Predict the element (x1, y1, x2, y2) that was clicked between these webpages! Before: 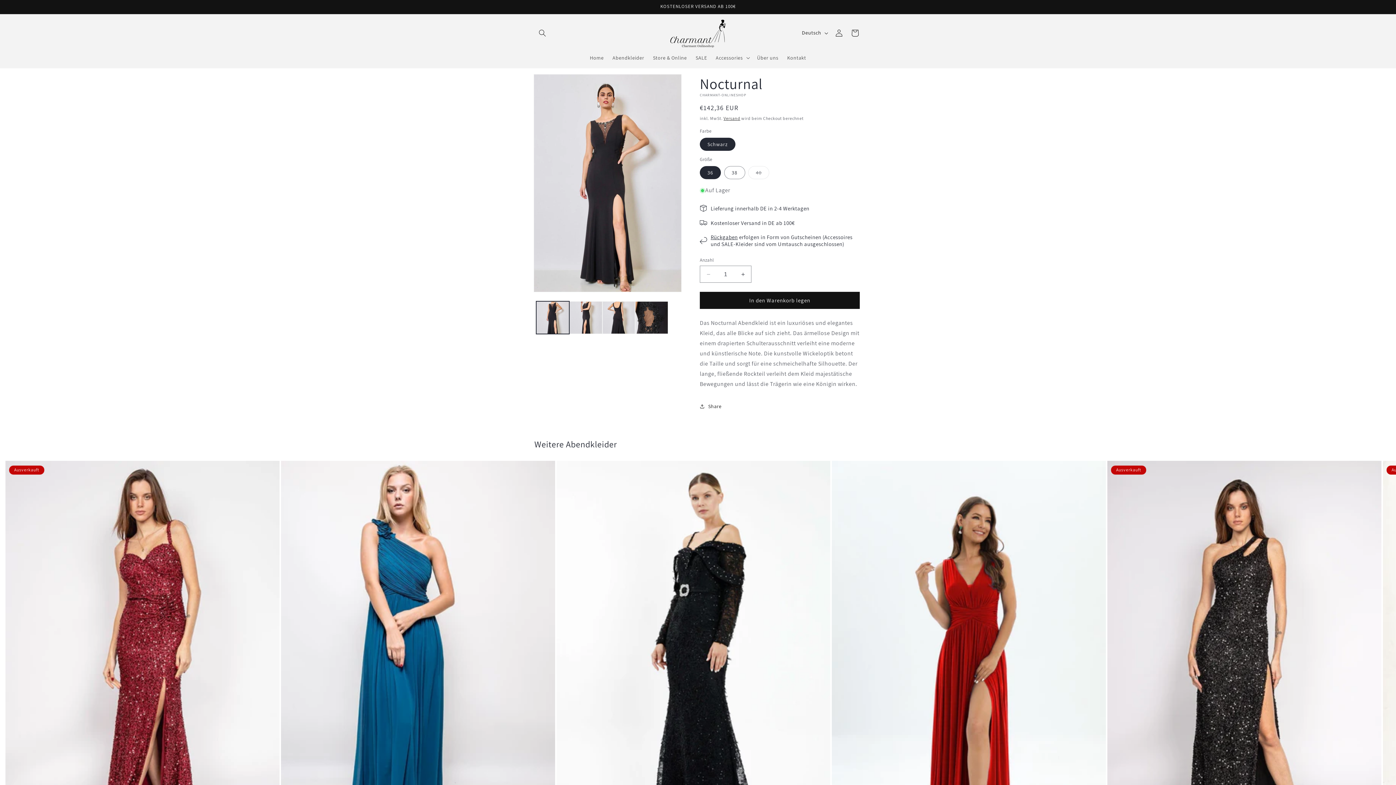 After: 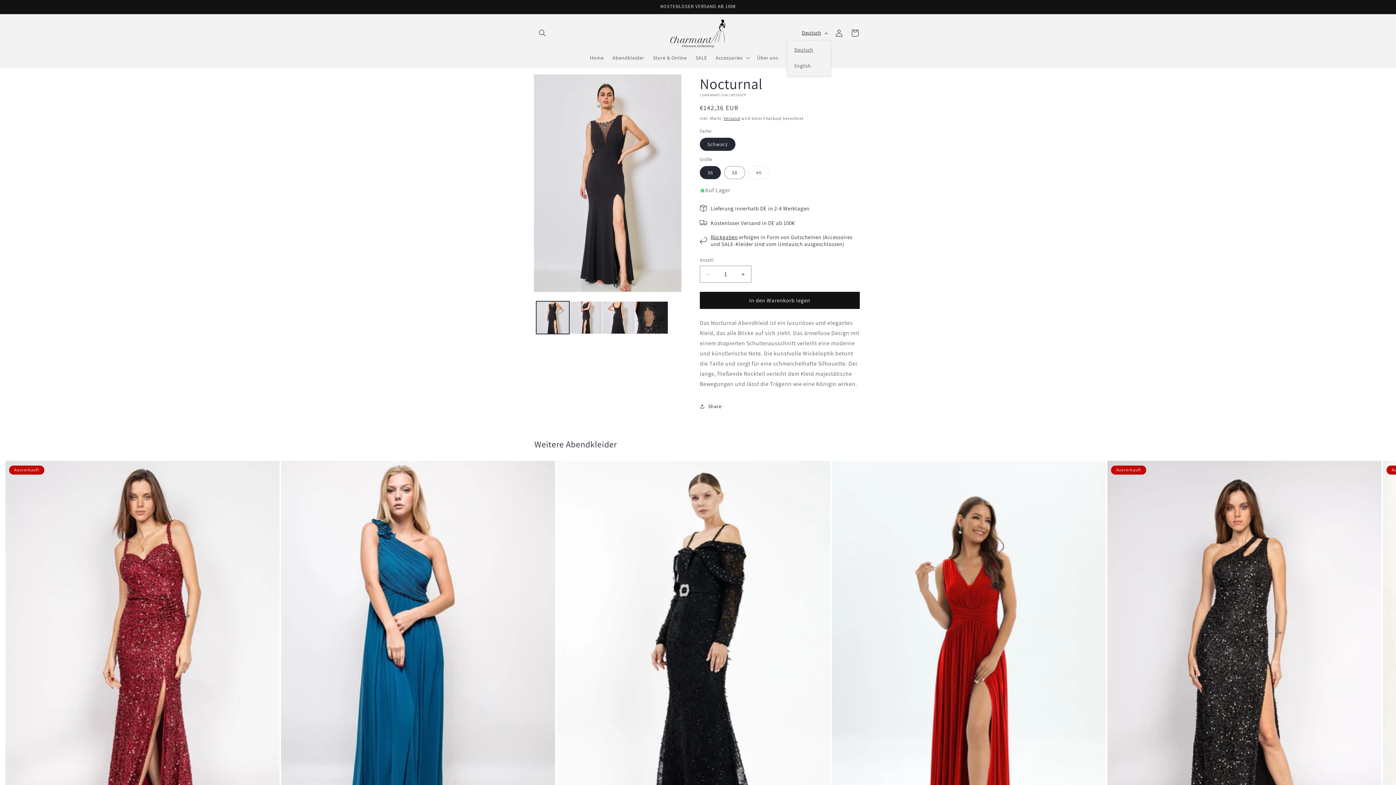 Action: label: Deutsch bbox: (797, 26, 831, 39)